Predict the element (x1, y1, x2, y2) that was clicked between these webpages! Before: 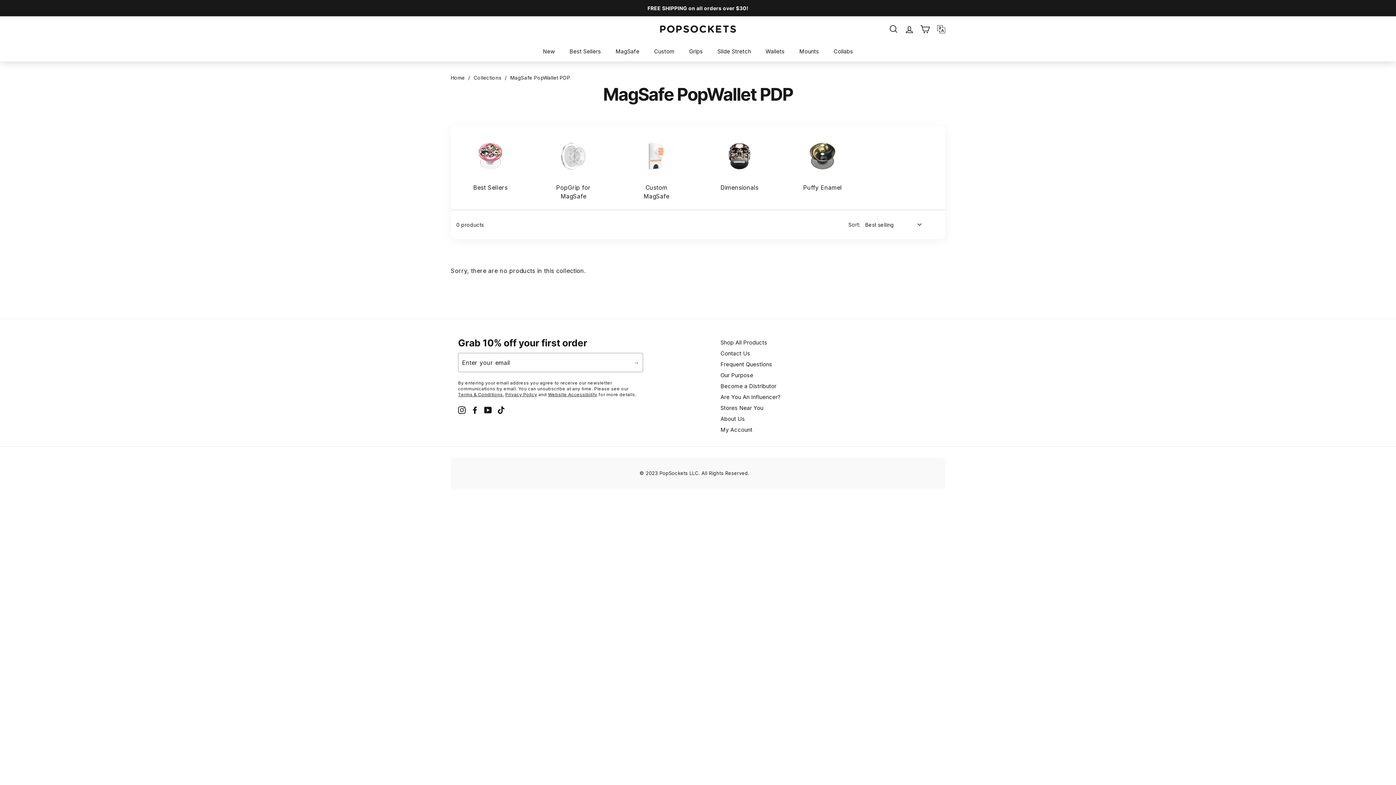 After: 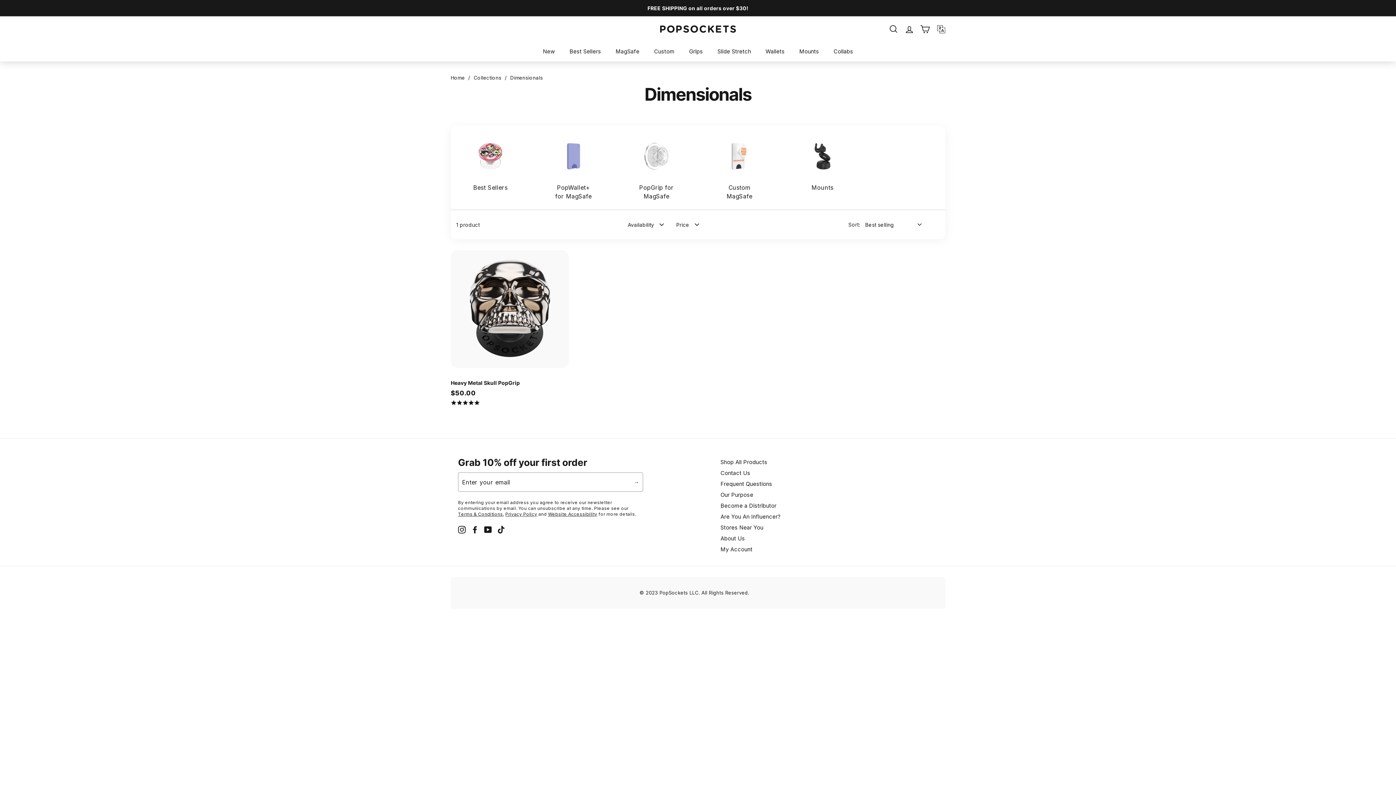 Action: bbox: (714, 131, 764, 192) label: Dimensionals